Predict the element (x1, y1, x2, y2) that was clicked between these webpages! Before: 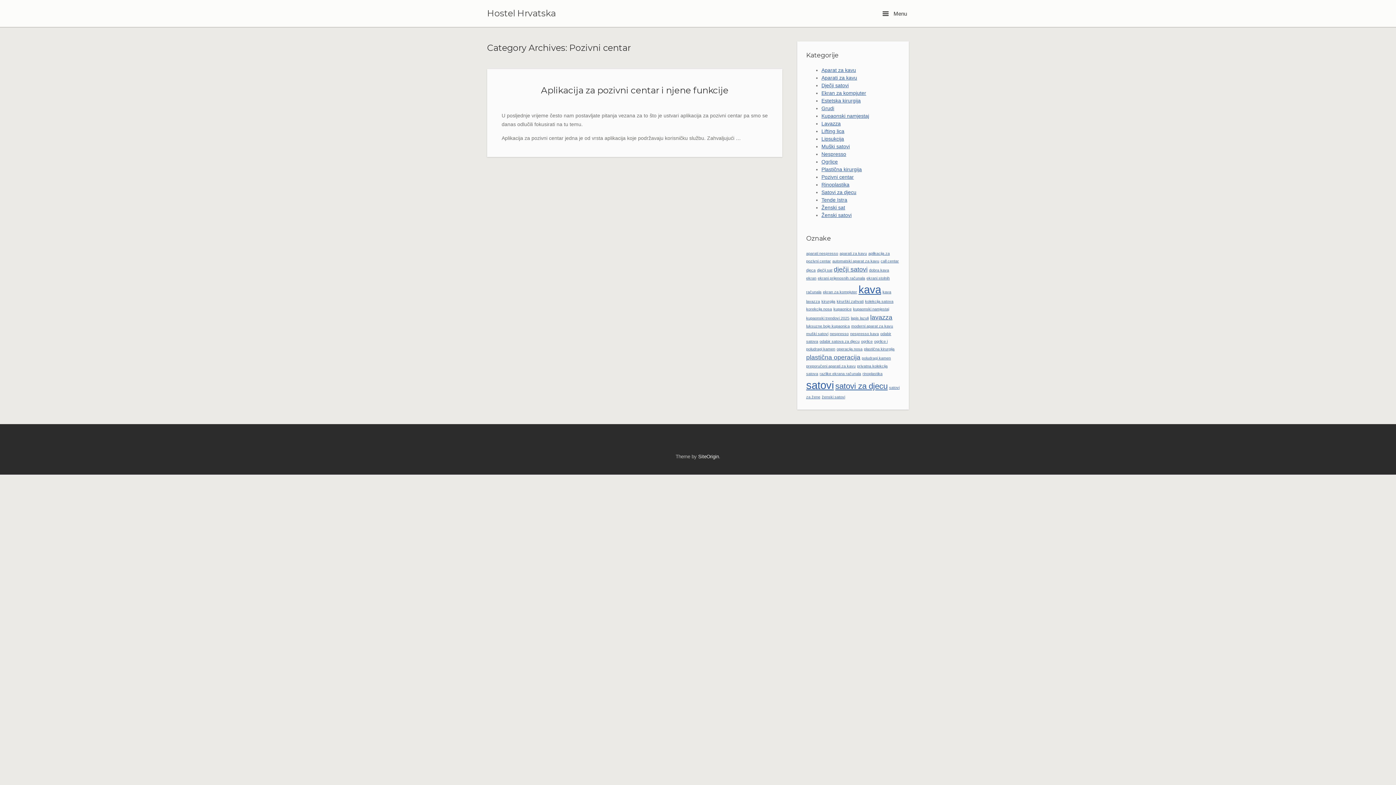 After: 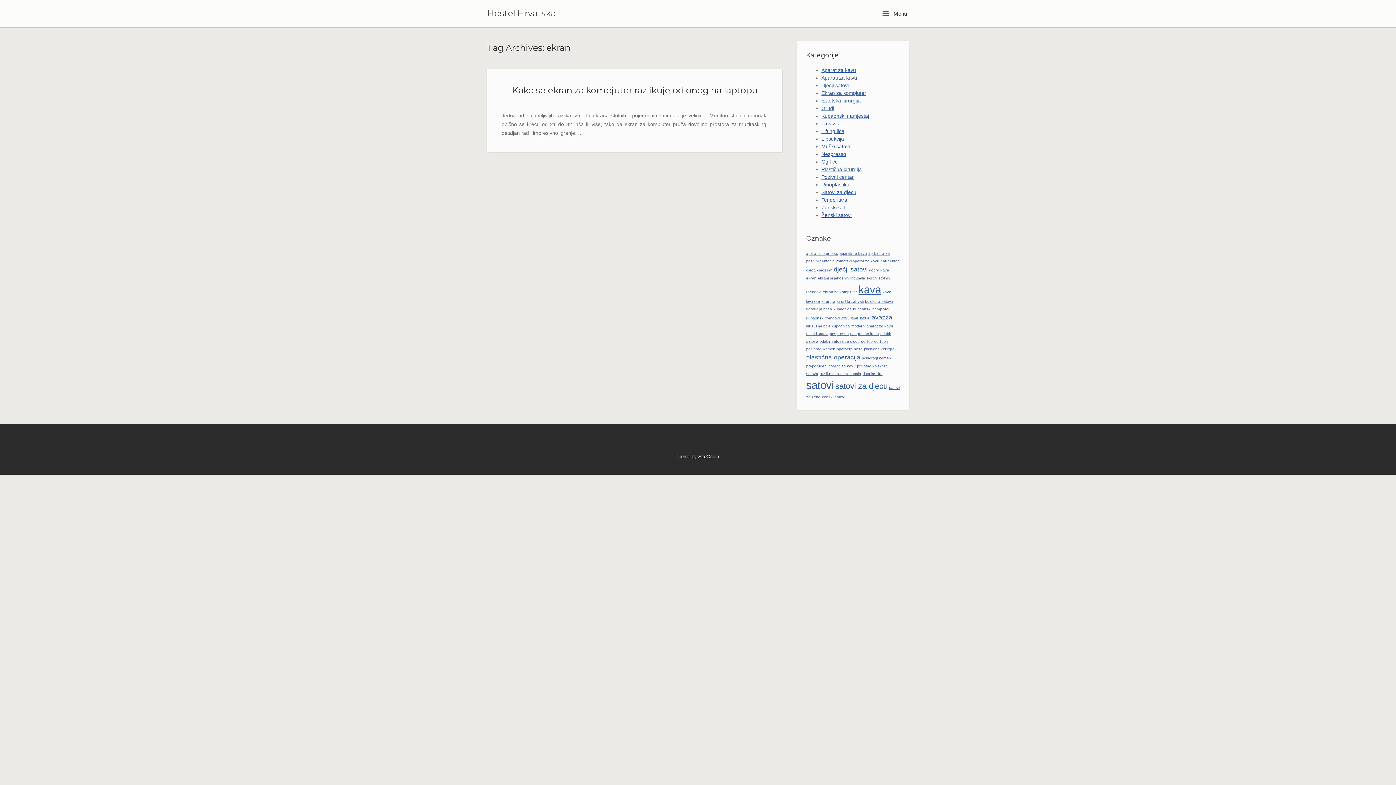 Action: label: ekran (1 stavka) bbox: (806, 276, 816, 280)